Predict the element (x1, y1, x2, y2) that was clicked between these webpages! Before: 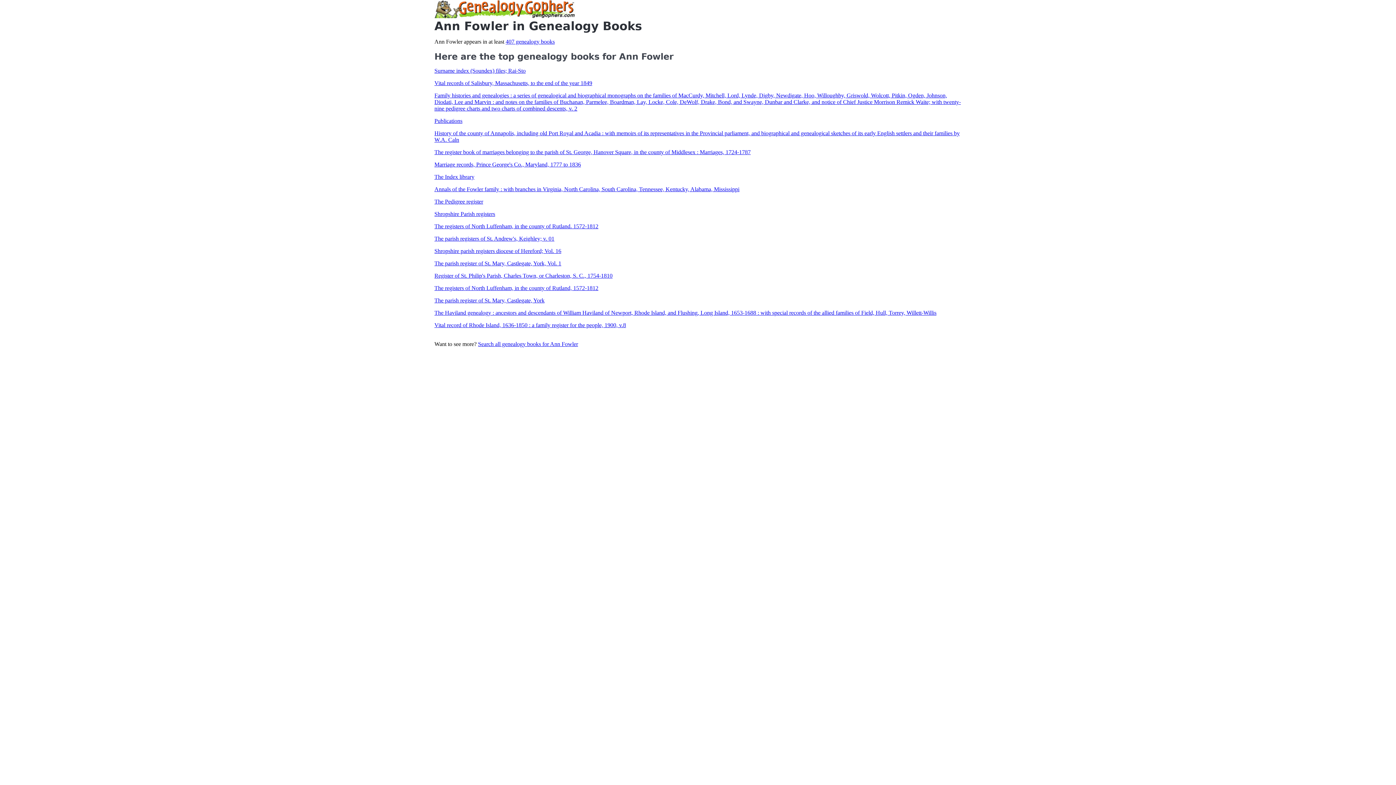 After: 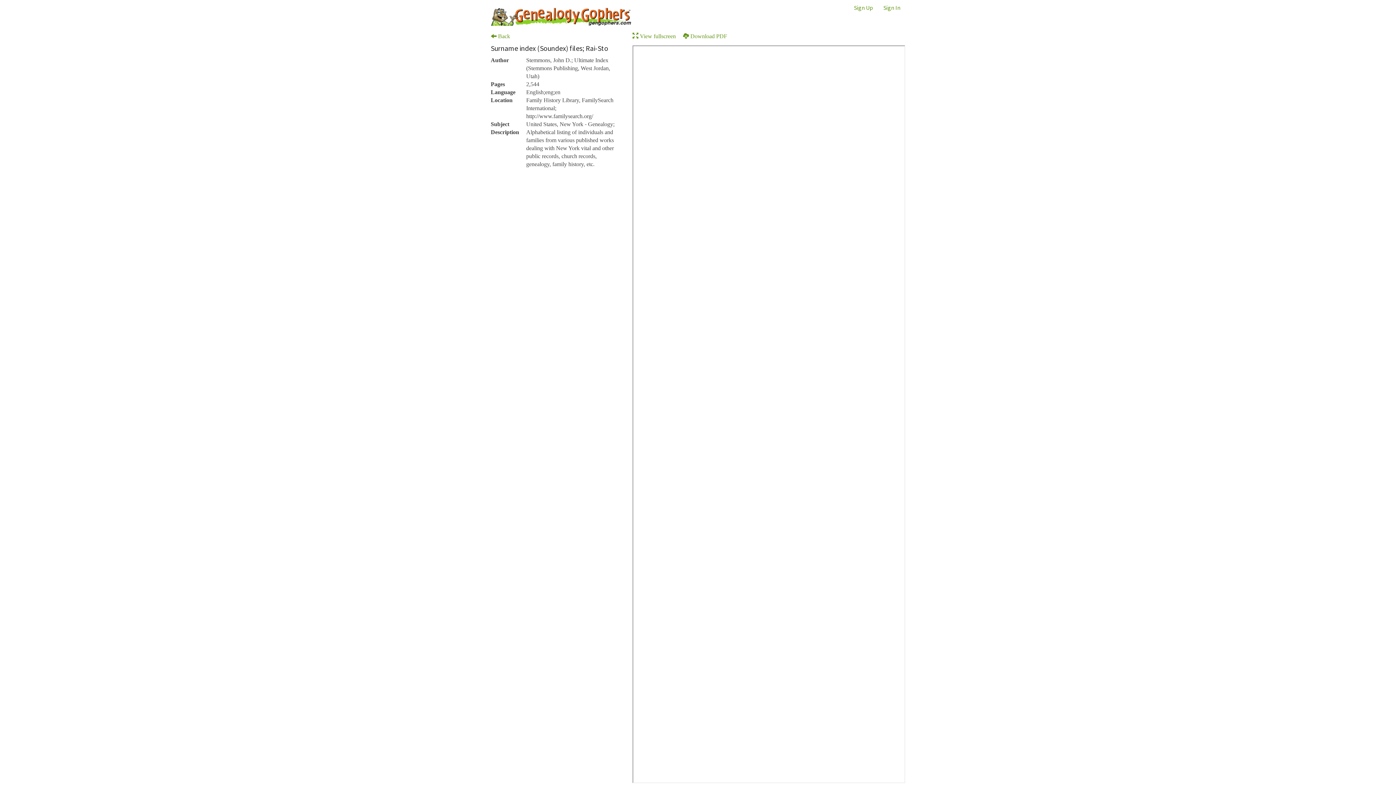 Action: label: Surname index (Soundex) files; Rai-Sto bbox: (434, 67, 525, 73)